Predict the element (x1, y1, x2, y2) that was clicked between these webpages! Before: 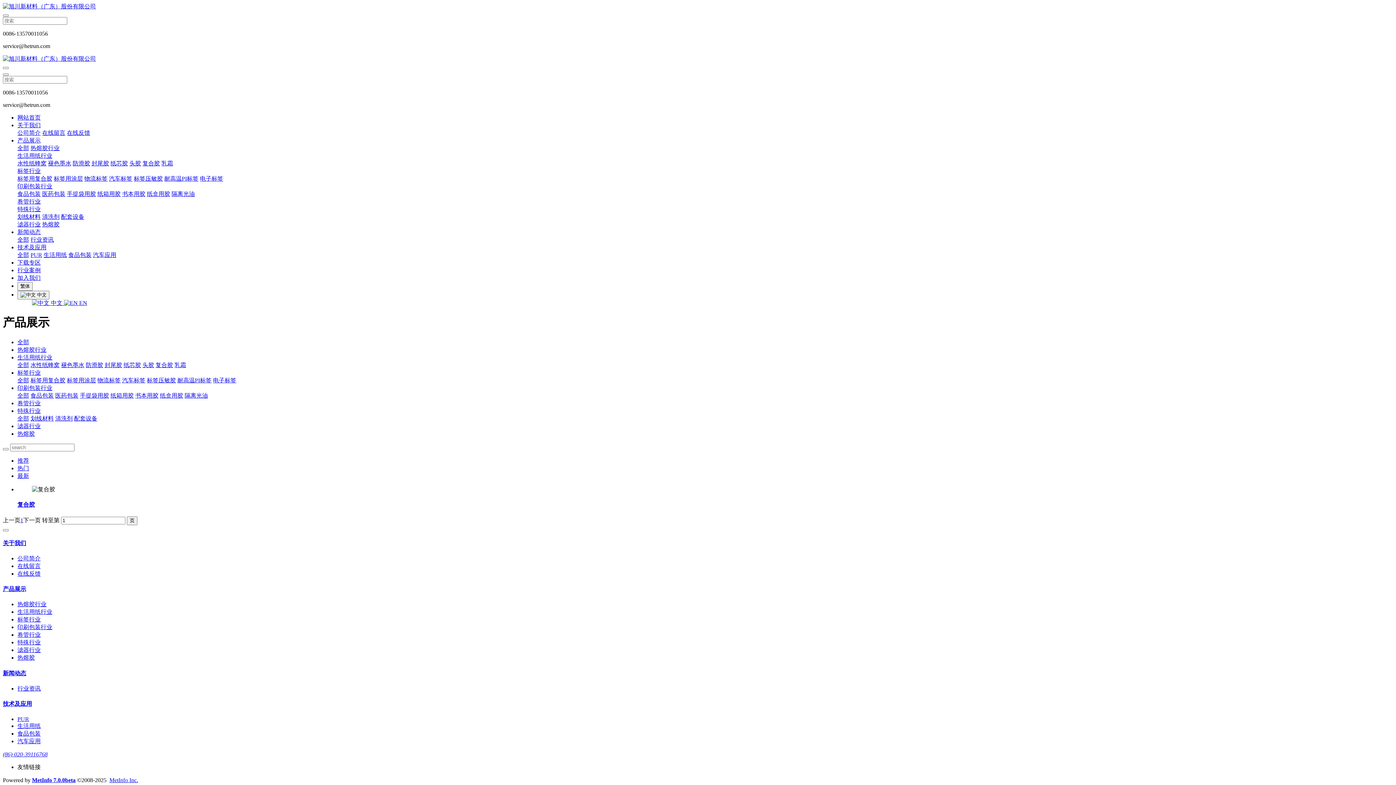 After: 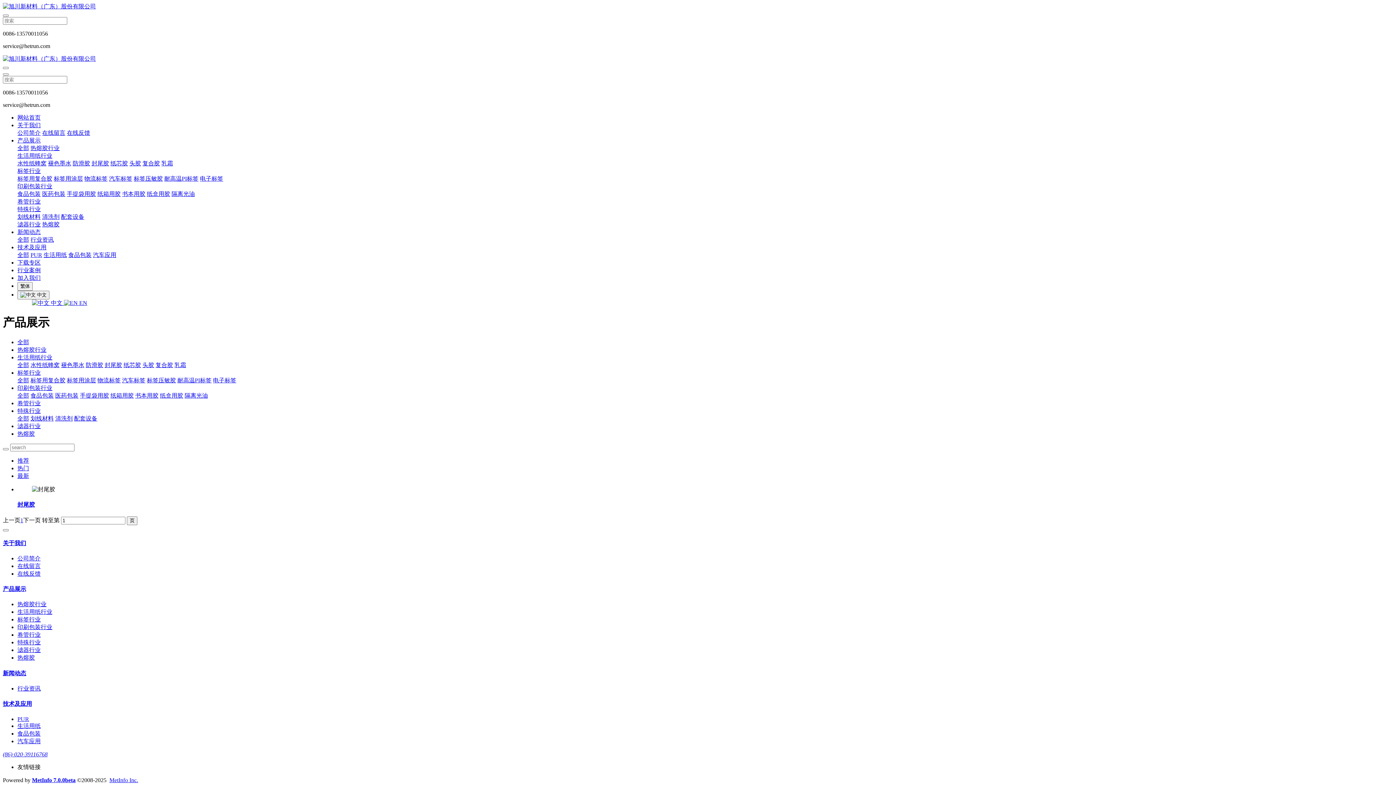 Action: bbox: (91, 160, 109, 166) label: 封尾胶